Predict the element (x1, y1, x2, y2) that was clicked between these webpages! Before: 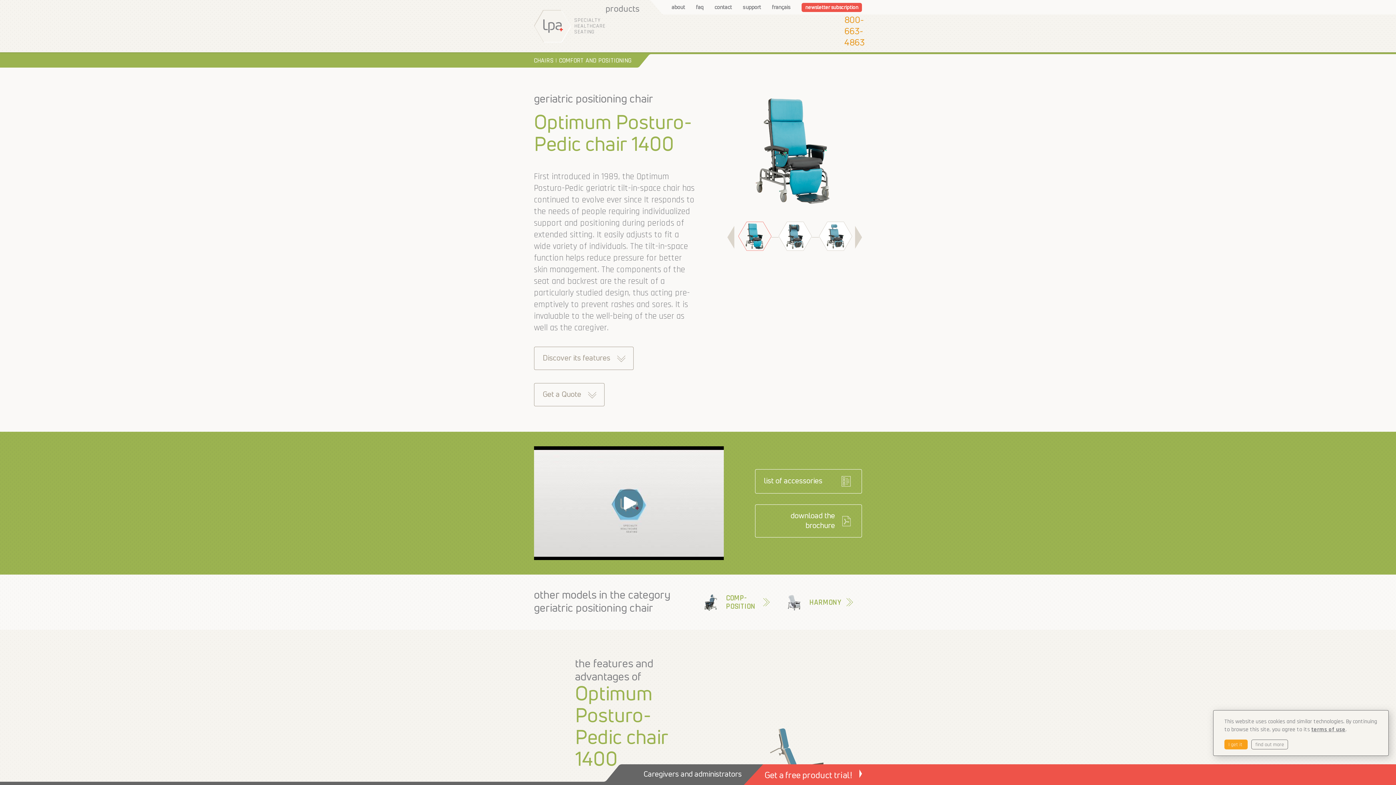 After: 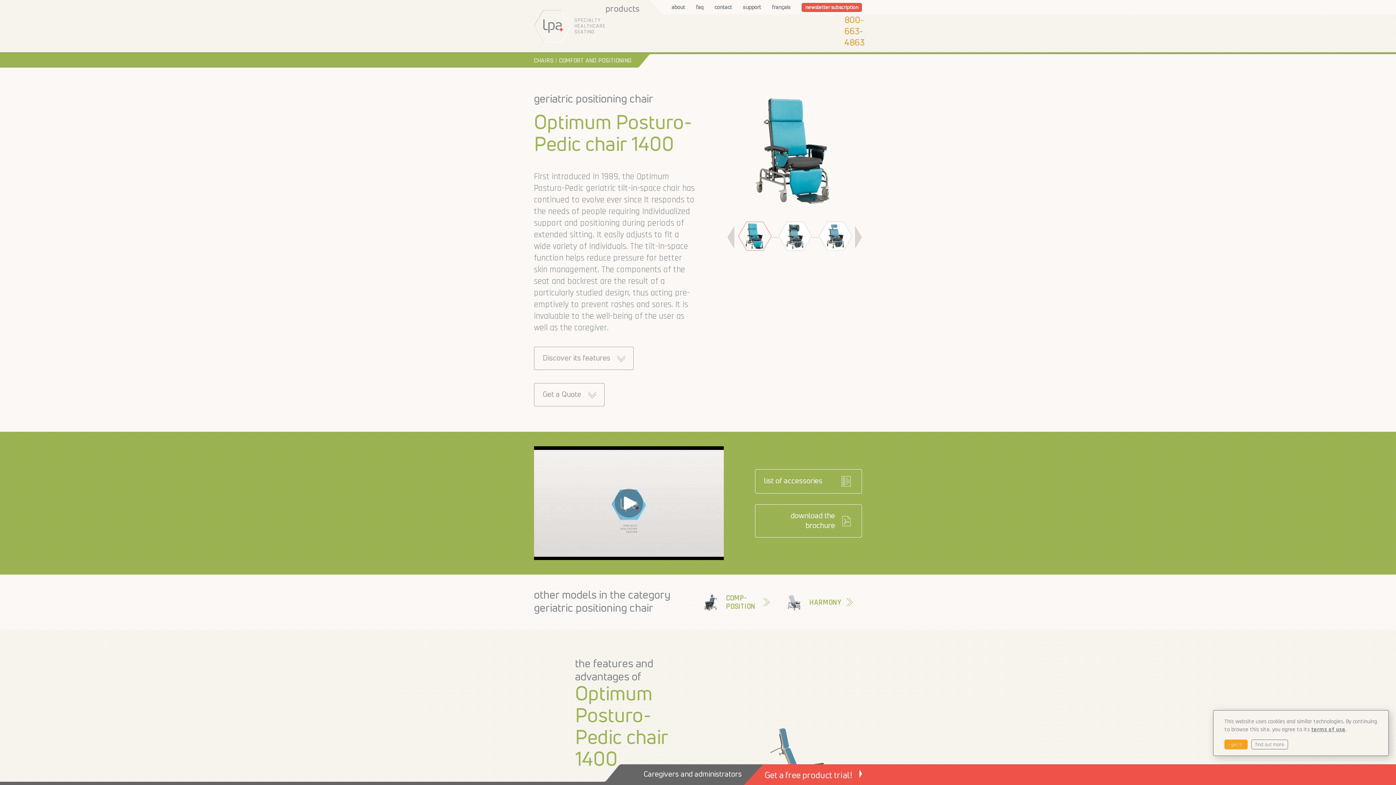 Action: label: 1-800-663-4863 bbox: (844, 0, 865, 52)